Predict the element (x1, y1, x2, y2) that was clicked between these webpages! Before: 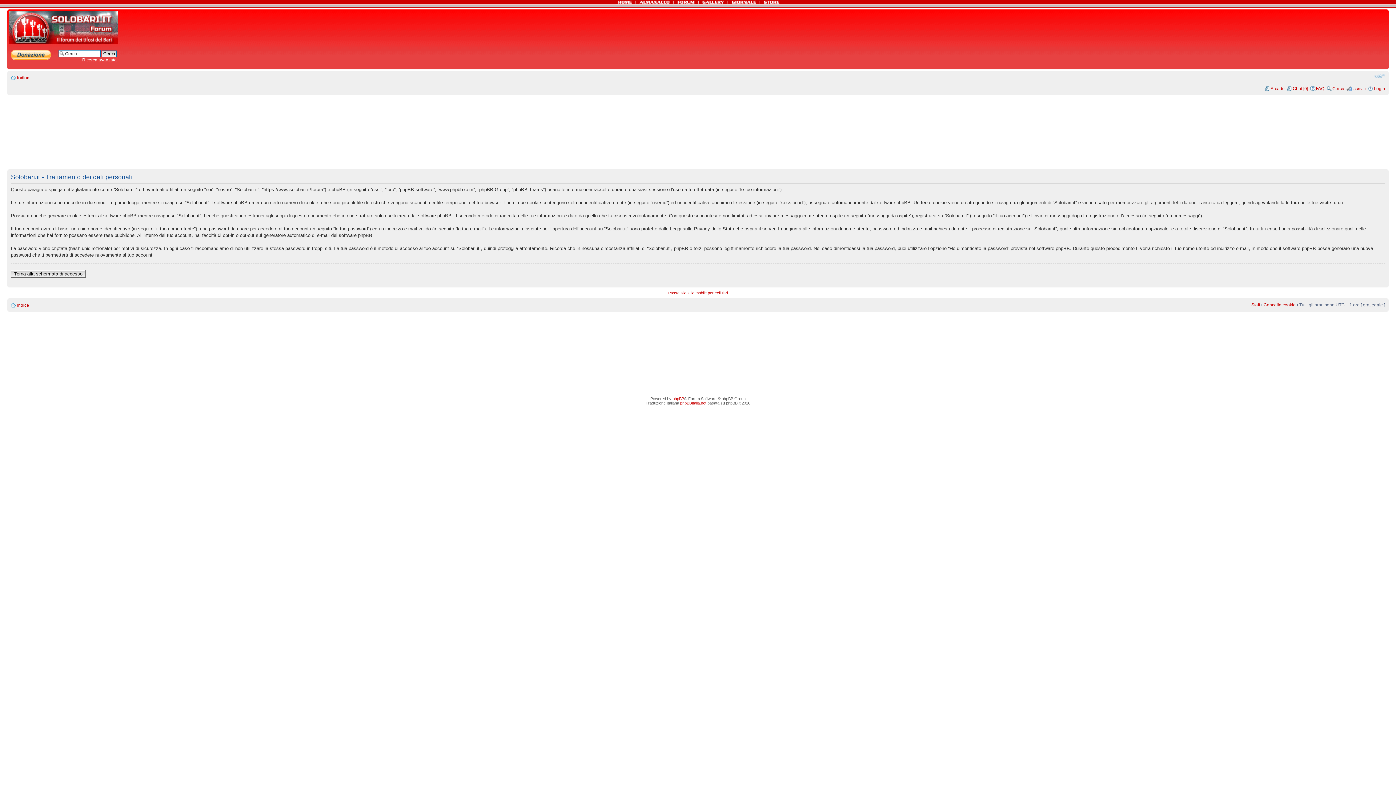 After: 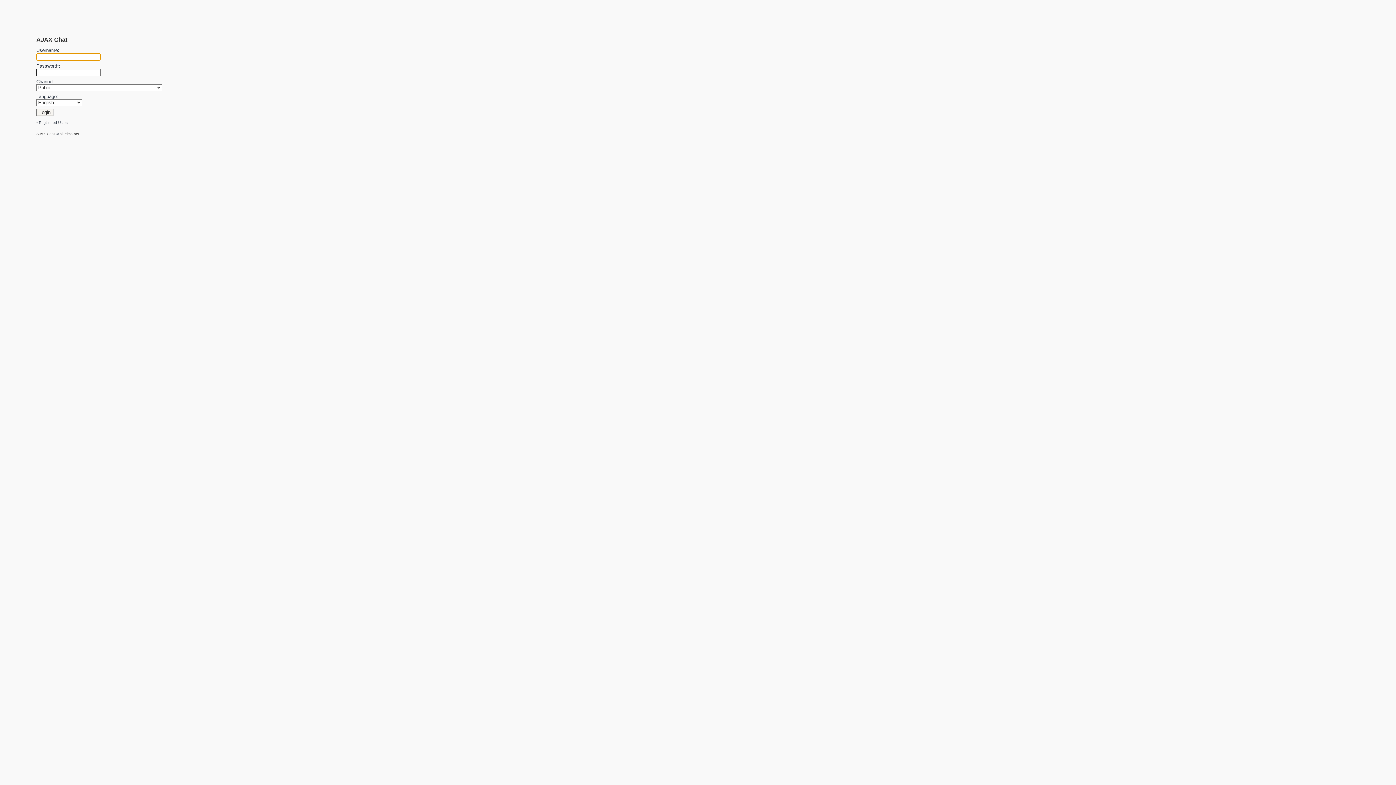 Action: bbox: (1293, 86, 1308, 91) label: Chat [0]